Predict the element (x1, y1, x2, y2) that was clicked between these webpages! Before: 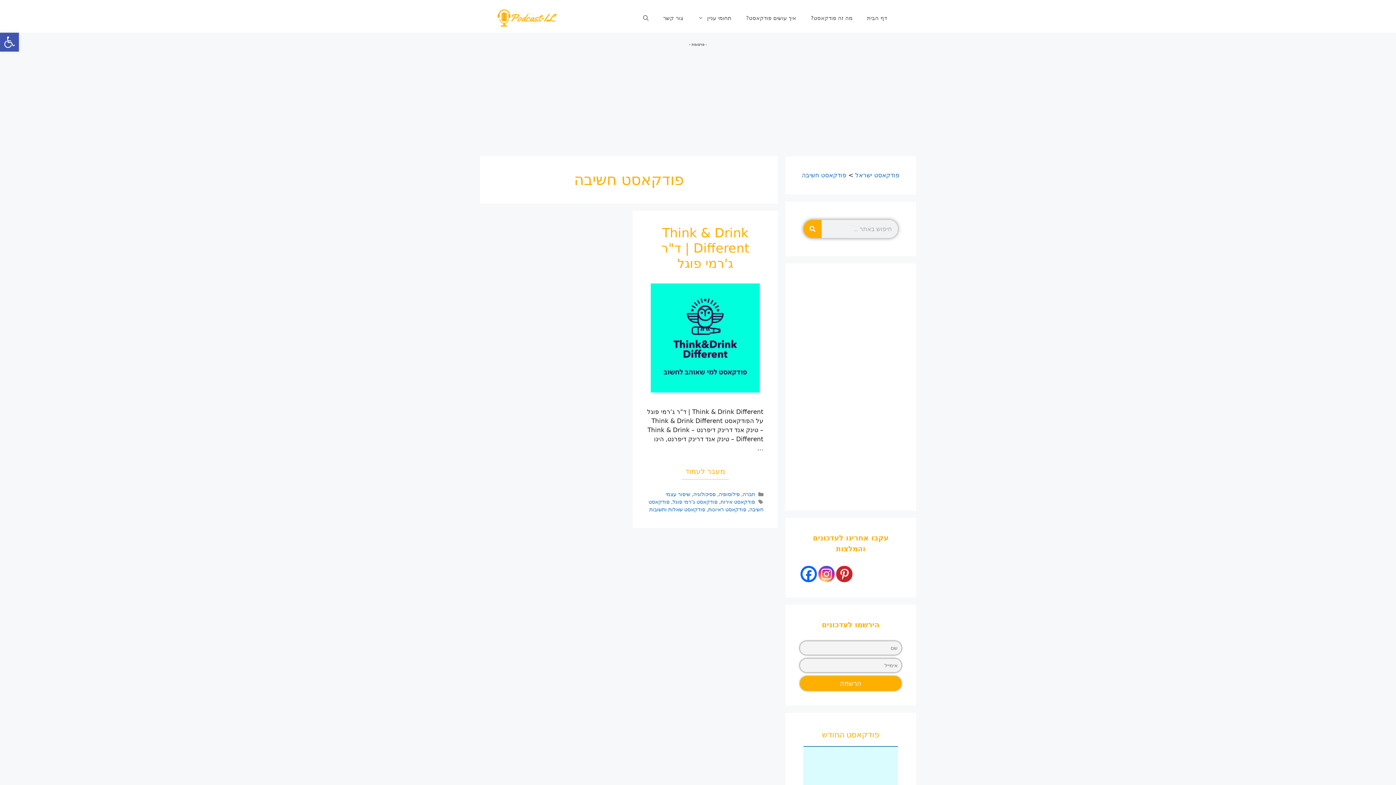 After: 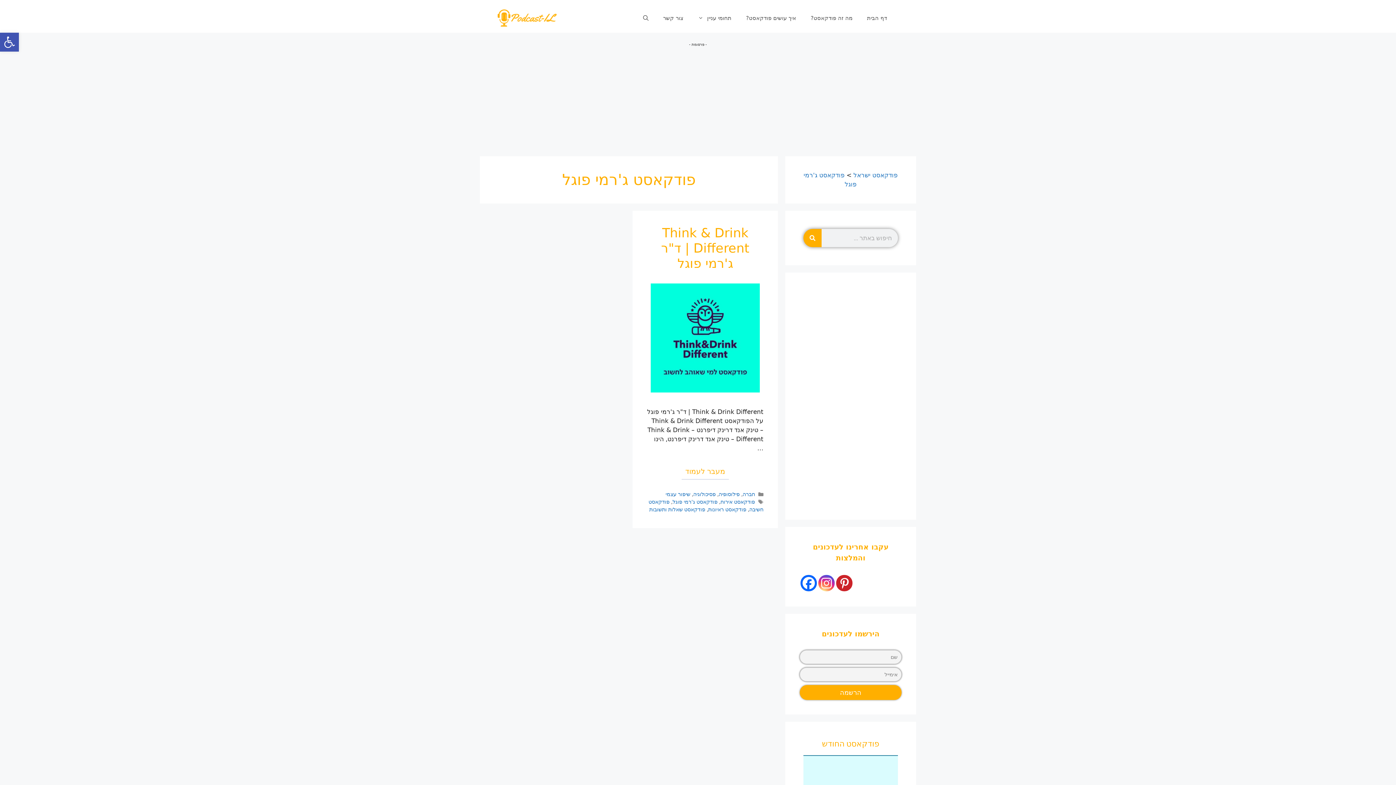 Action: bbox: (672, 499, 717, 505) label: פודקאסט ג'רמי פוגל